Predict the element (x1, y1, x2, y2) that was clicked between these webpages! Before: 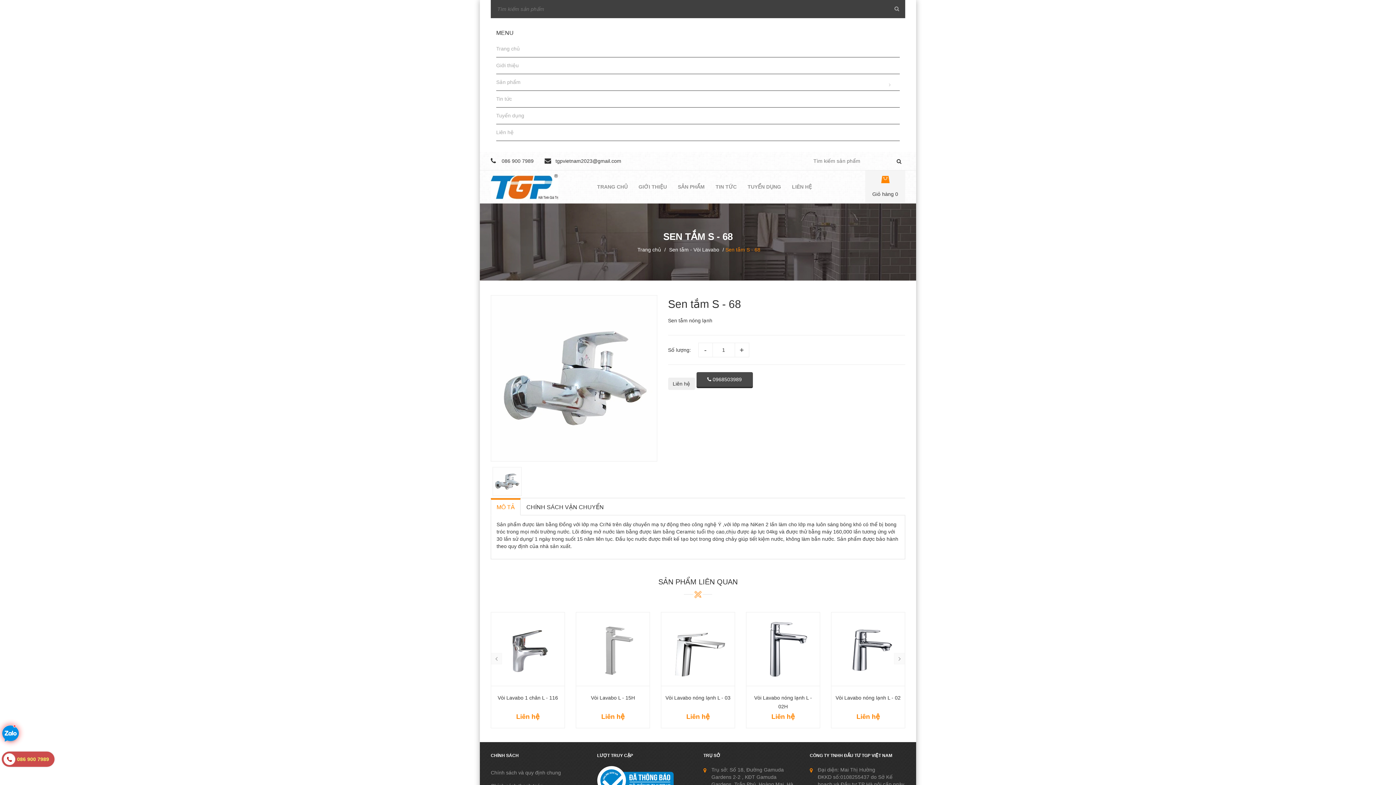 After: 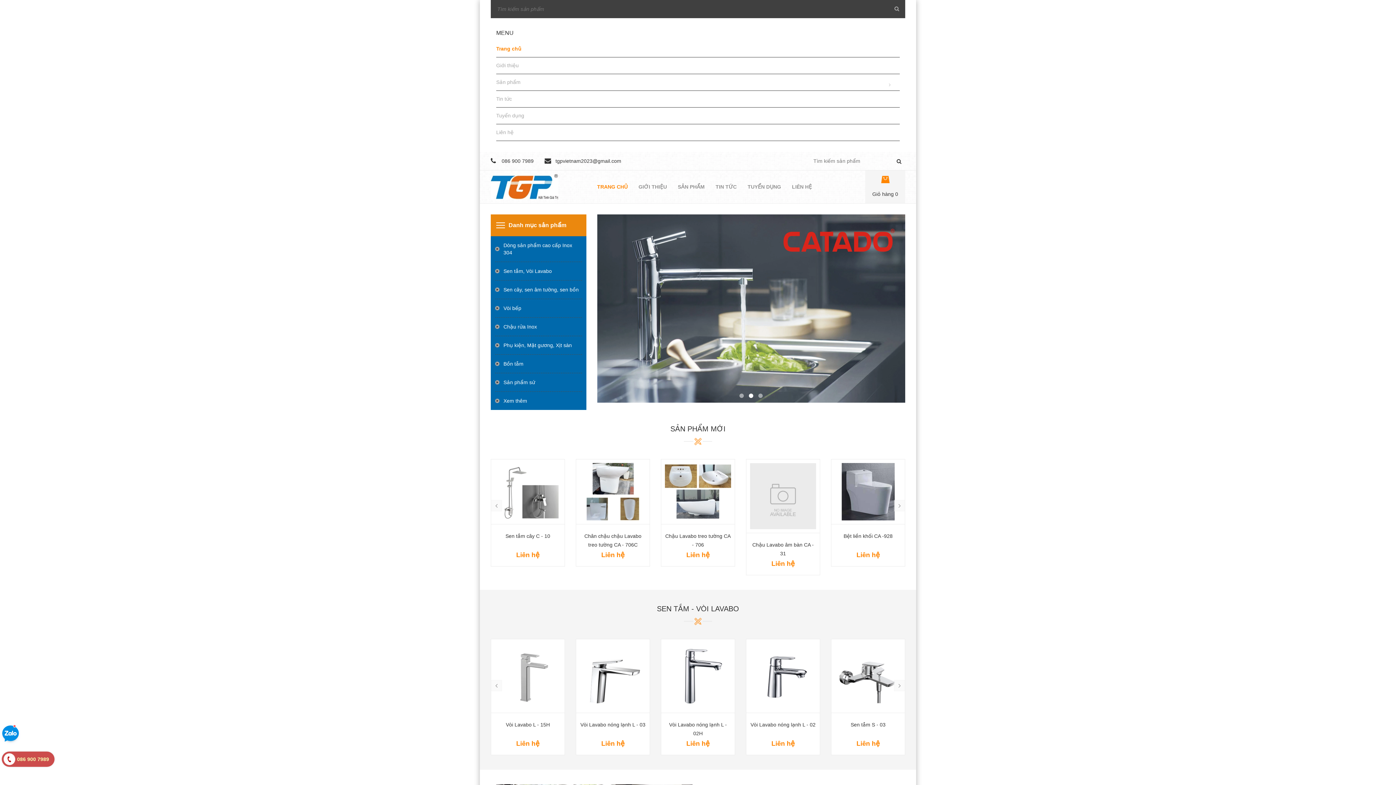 Action: label: Trang chủ bbox: (496, 40, 900, 57)